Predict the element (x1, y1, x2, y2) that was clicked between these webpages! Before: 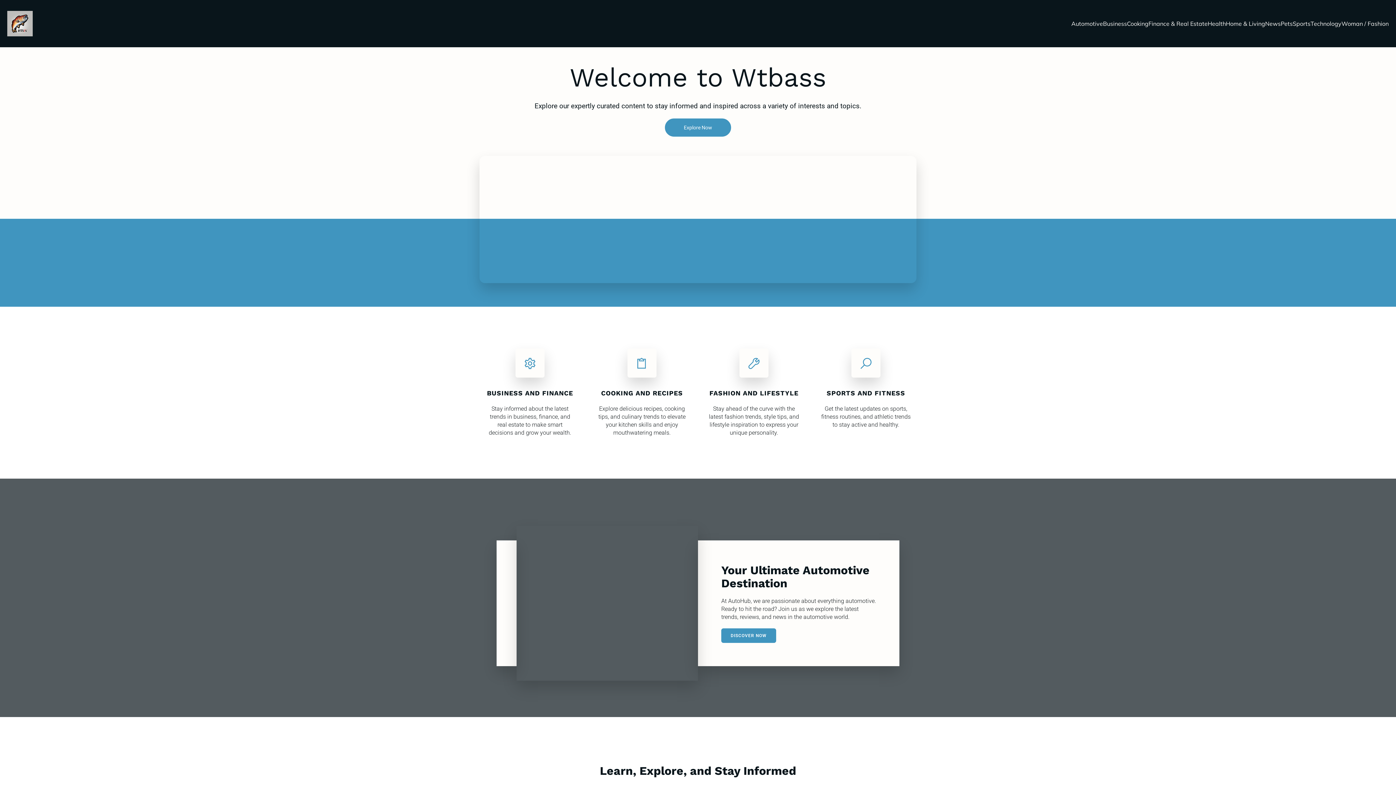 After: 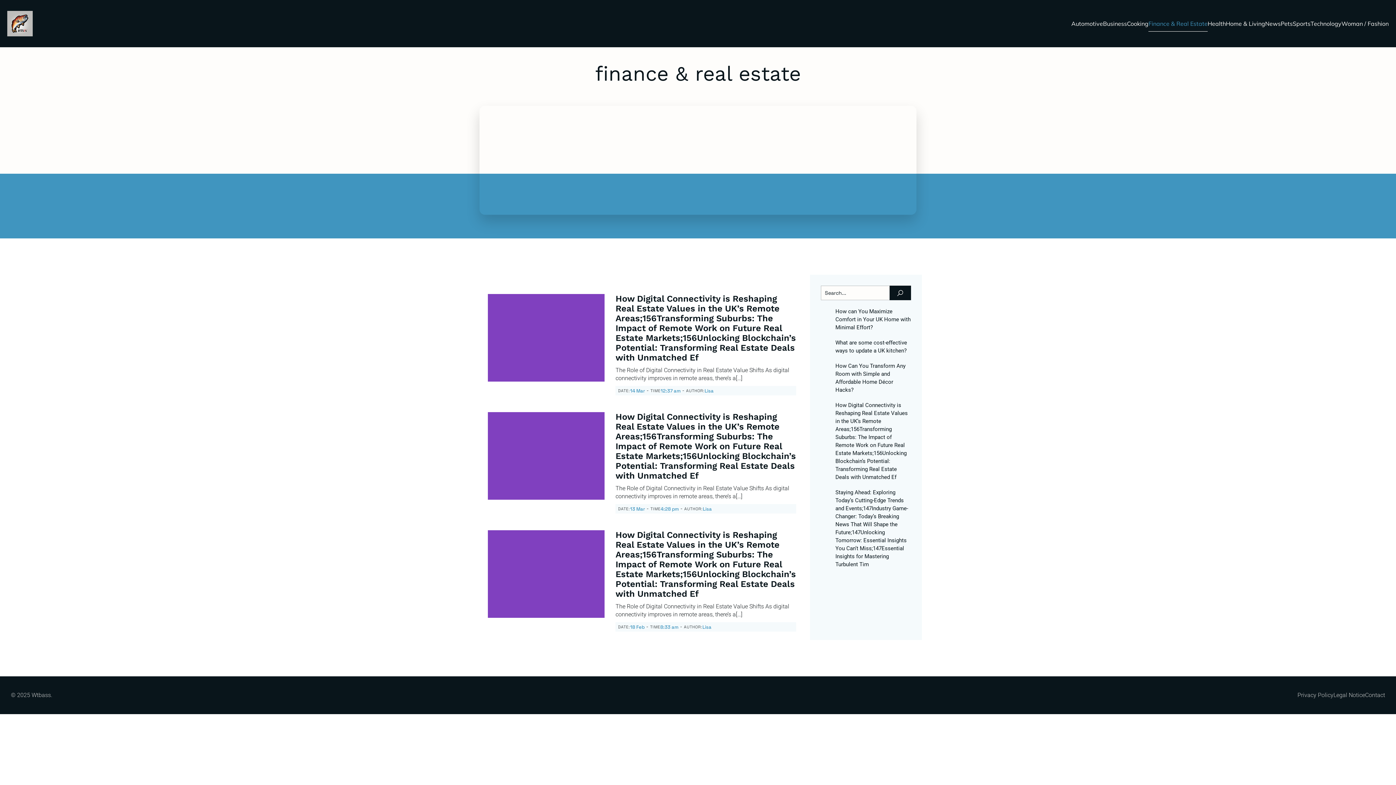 Action: label: Finance & Real Estate bbox: (1148, 15, 1208, 31)